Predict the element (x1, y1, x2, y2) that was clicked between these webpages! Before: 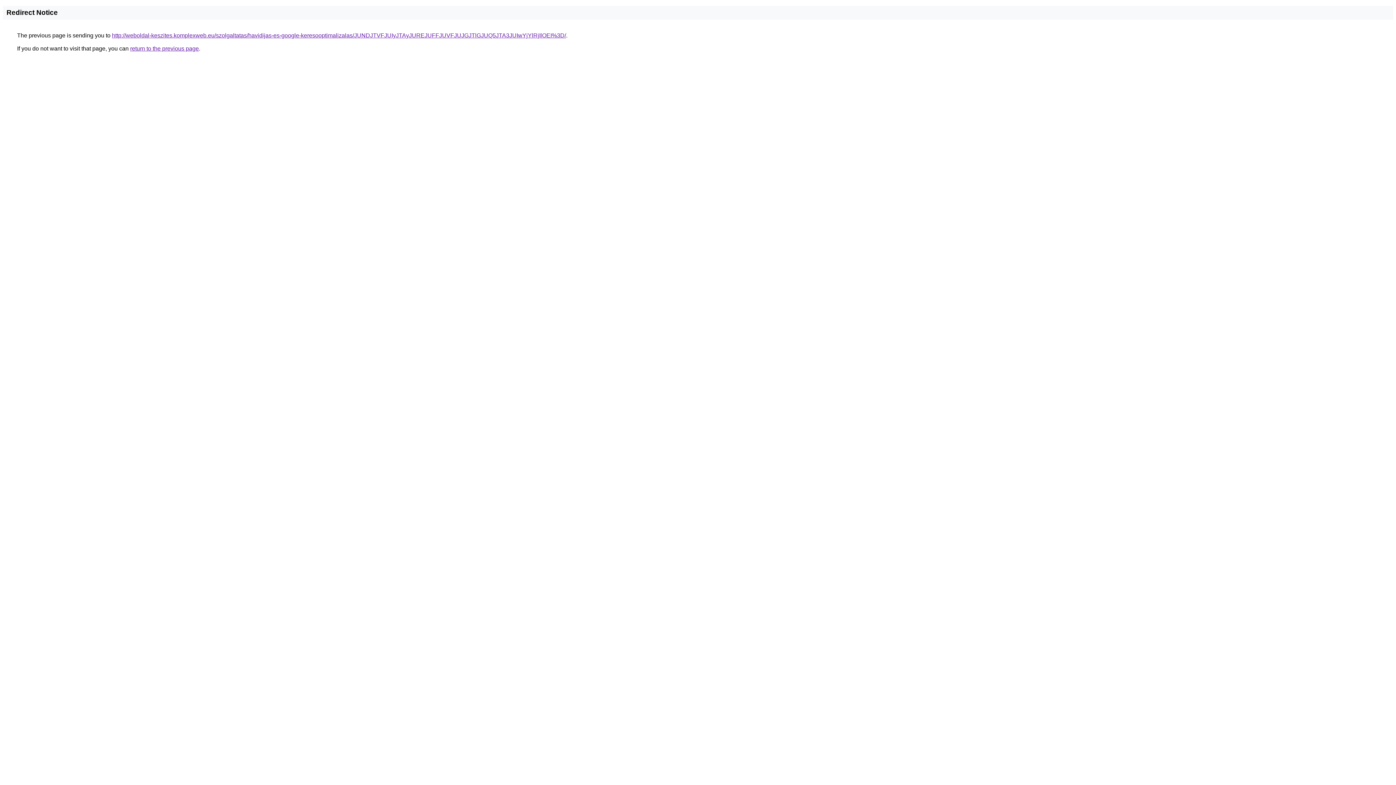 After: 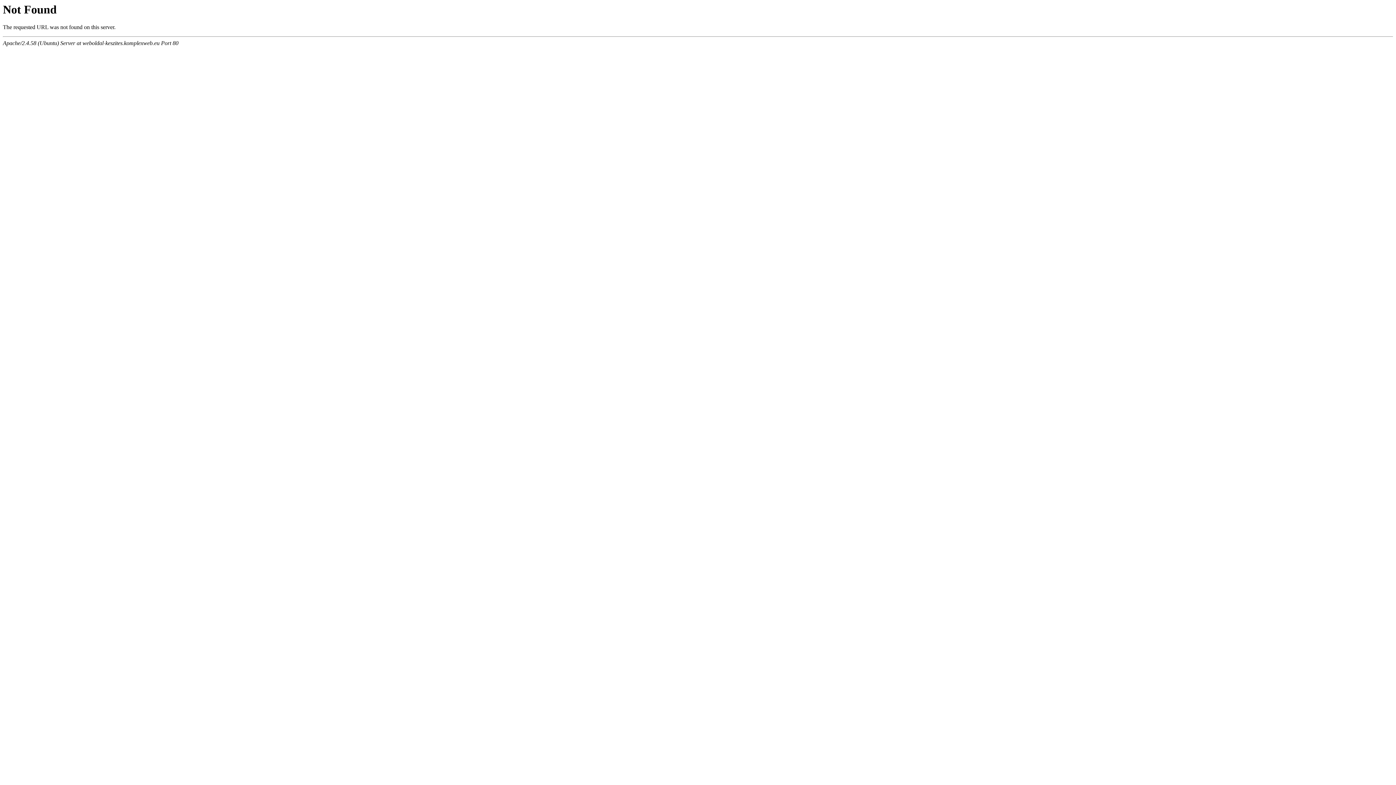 Action: label: http://weboldal-keszites.komplexweb.eu/szolgaltatas/havidijas-es-google-keresooptimalizalas/JUNDJTVFJUIyJTAyJUREJUFFJUVFJUJGJTlGJUQ5JTA3JUIwYjYlRjIlOEI%3D/ bbox: (112, 32, 566, 38)